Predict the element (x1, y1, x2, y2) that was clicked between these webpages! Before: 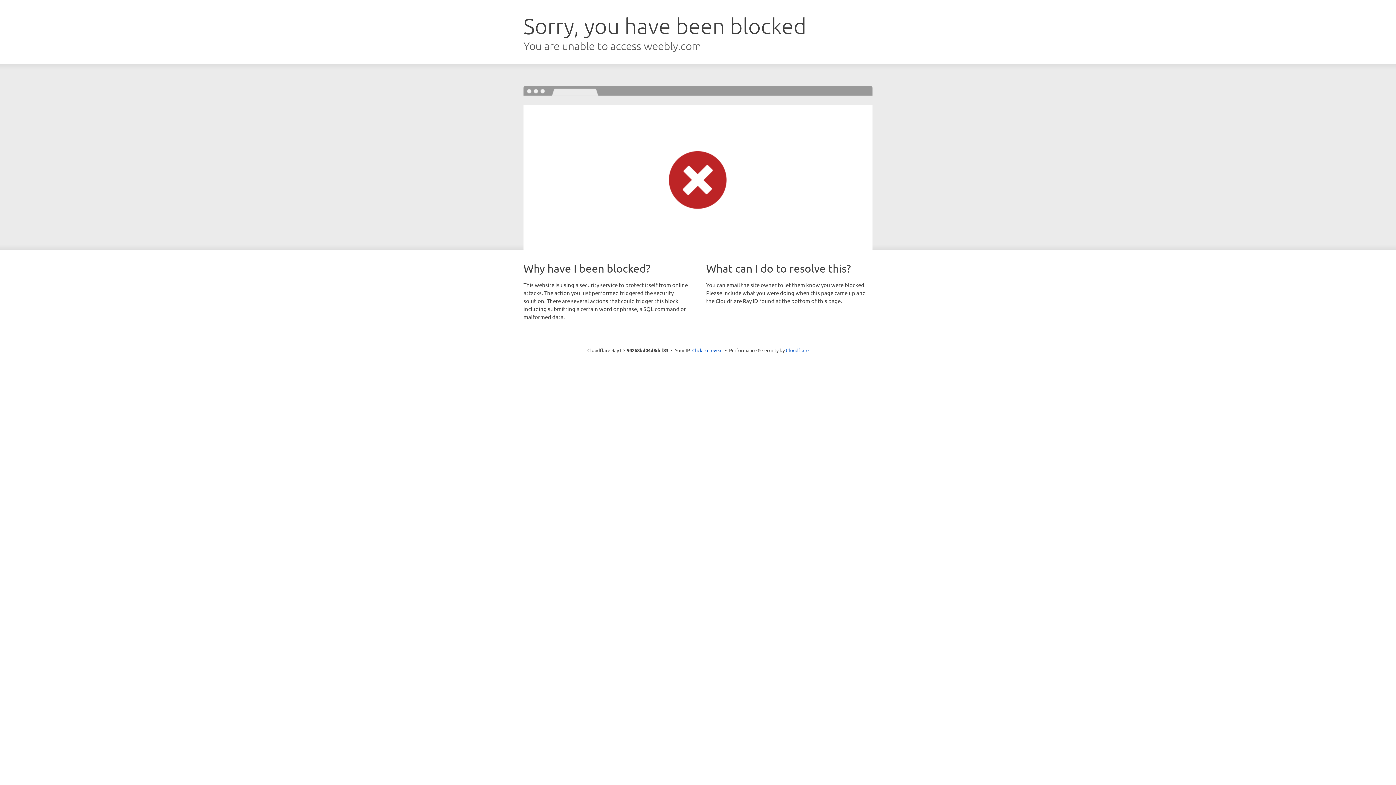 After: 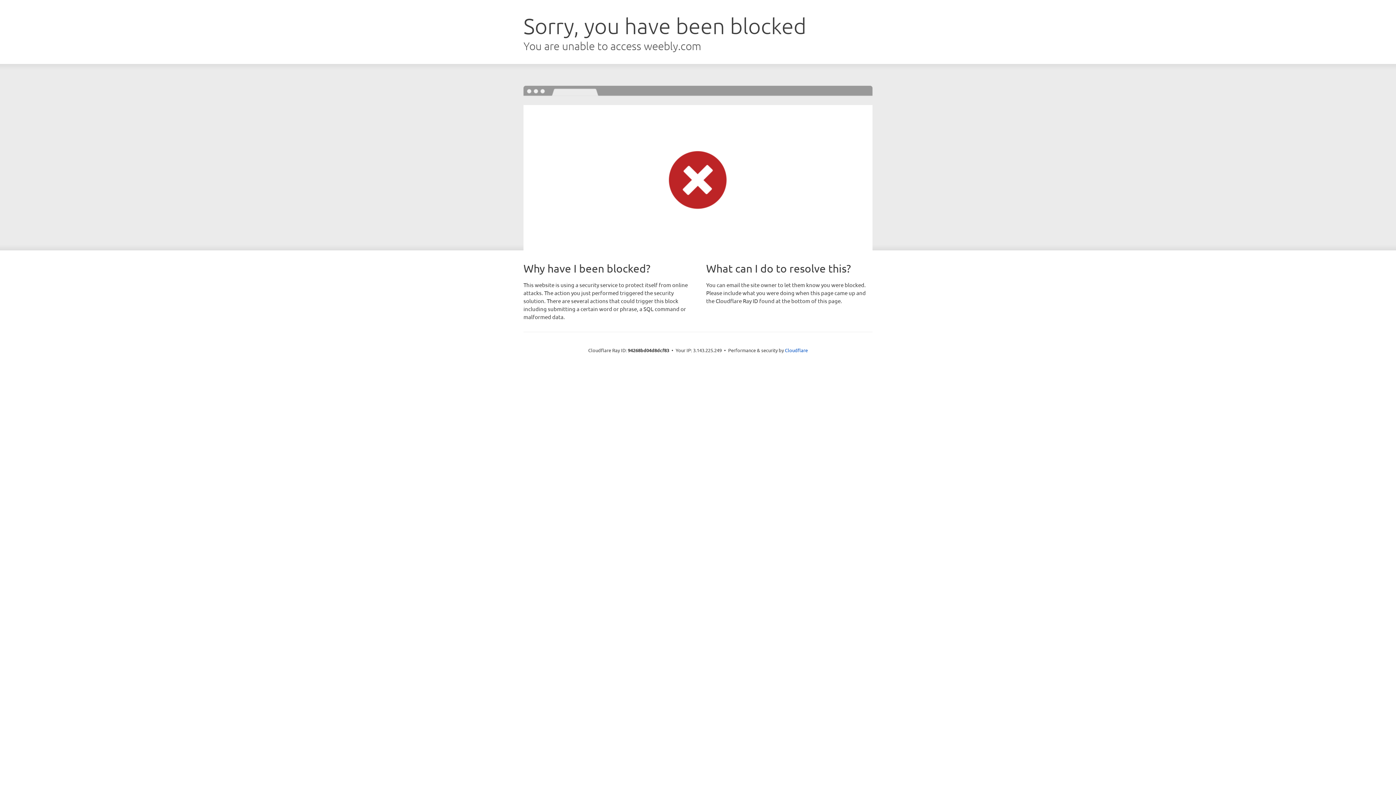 Action: label: Click to reveal bbox: (692, 346, 722, 353)